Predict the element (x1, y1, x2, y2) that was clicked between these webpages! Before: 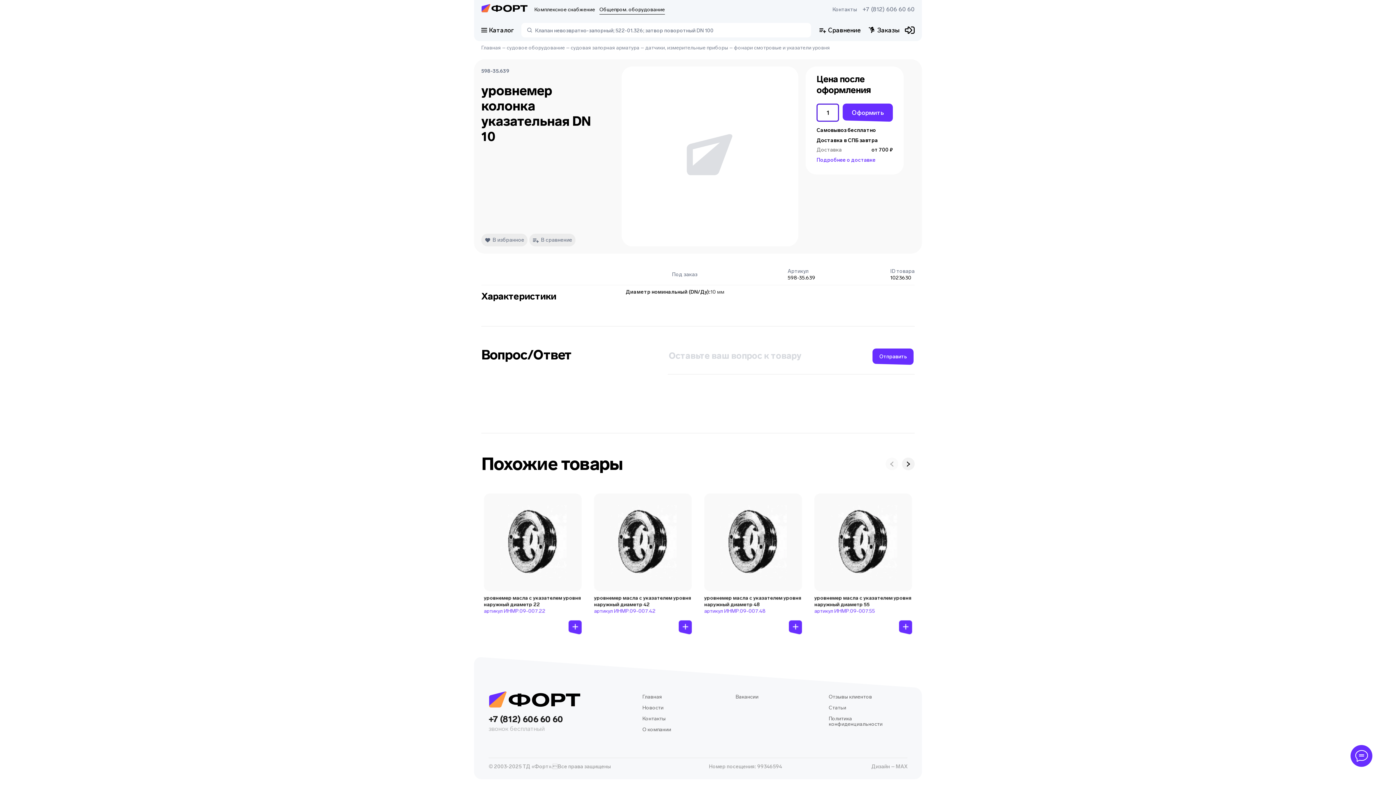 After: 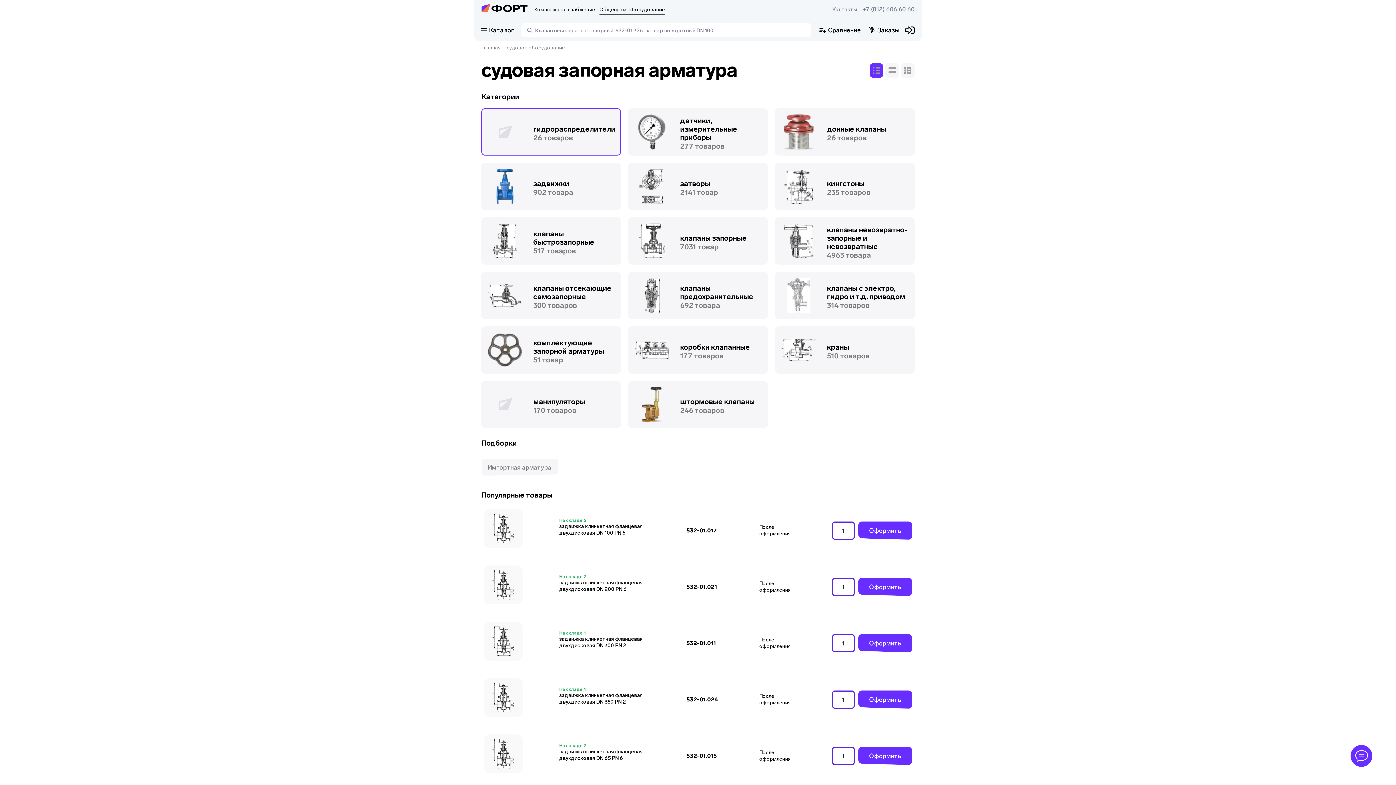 Action: label: судовая запорная арматура bbox: (570, 44, 639, 50)